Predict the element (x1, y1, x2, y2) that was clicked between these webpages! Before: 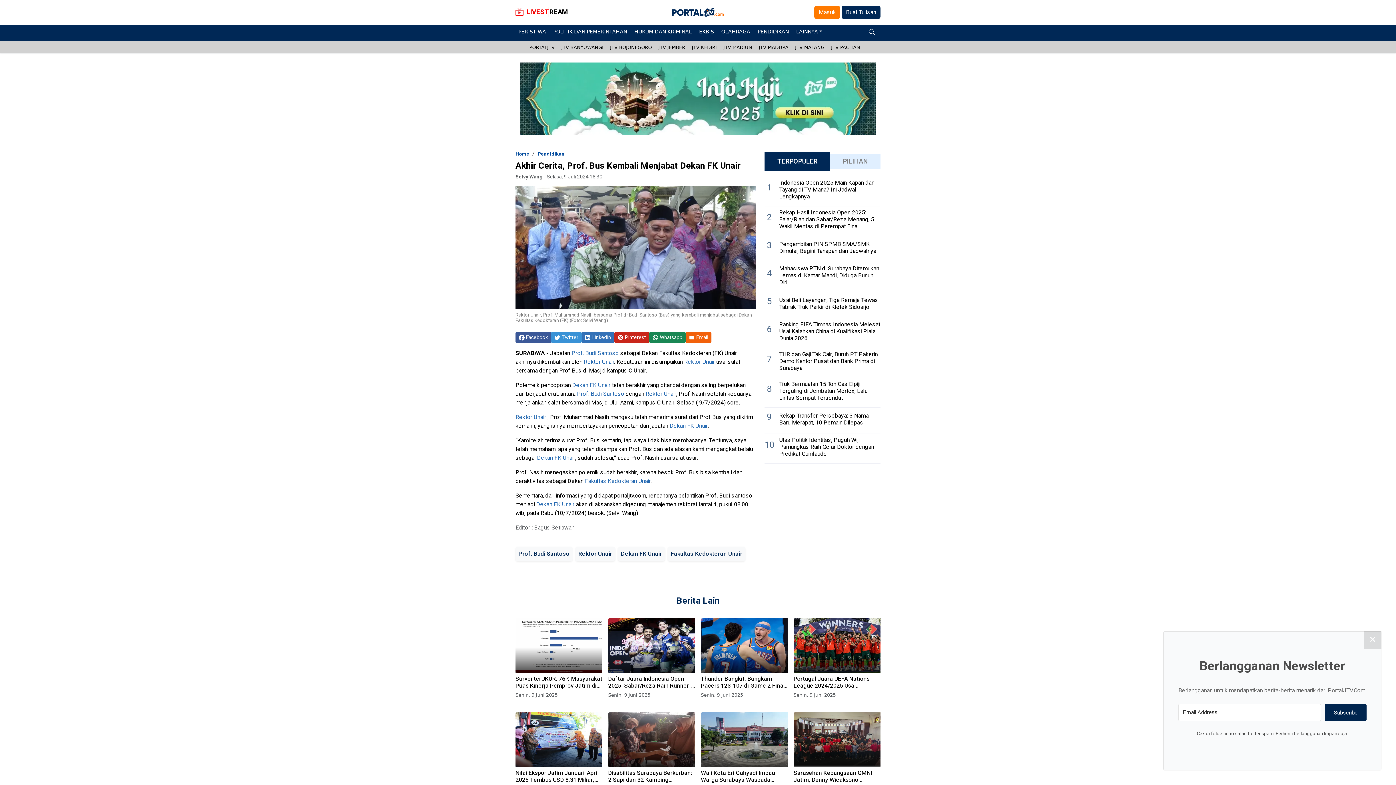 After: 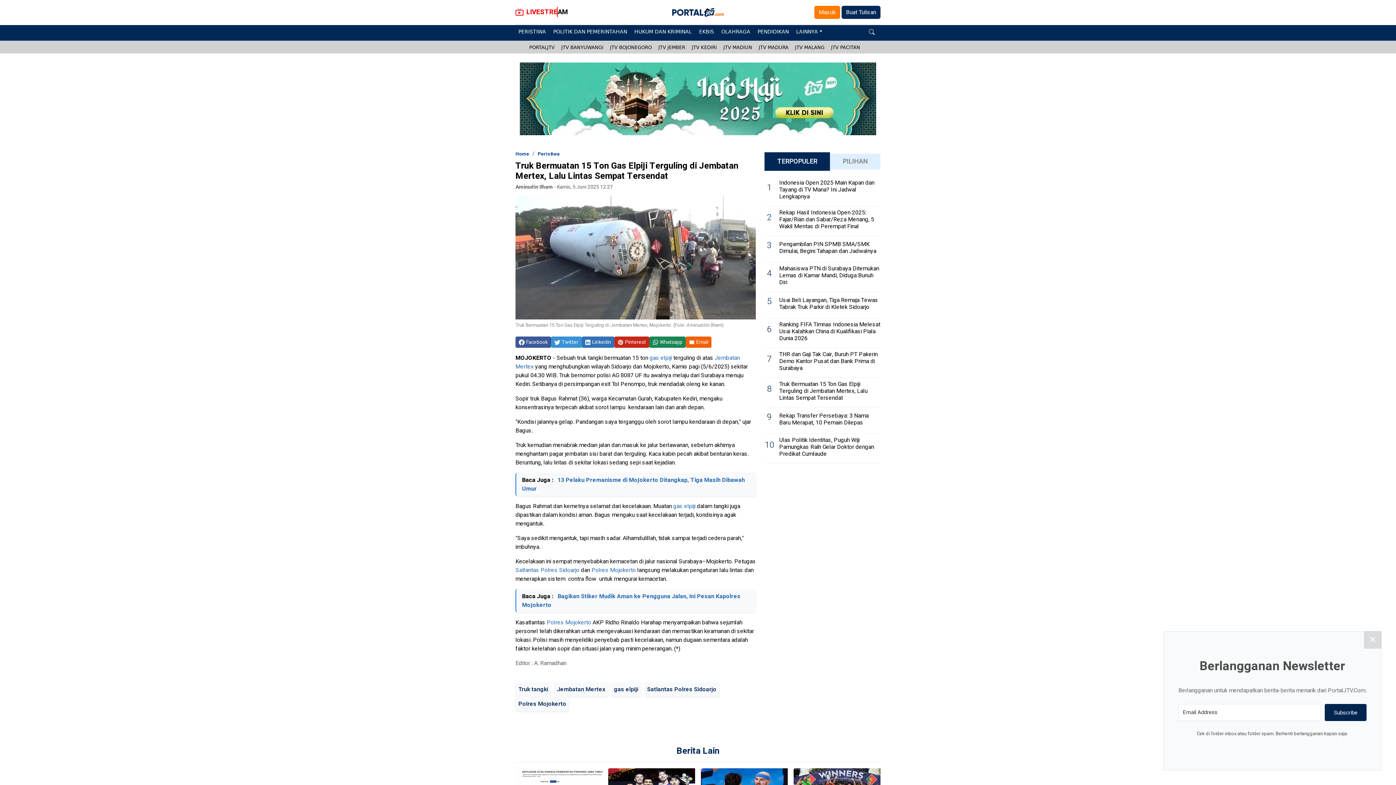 Action: label: Truk Bermuatan 15 Ton Gas Elpiji Terguling di Jembatan Mertex, Lalu Lintas Sempat Tersendat bbox: (779, 381, 880, 401)